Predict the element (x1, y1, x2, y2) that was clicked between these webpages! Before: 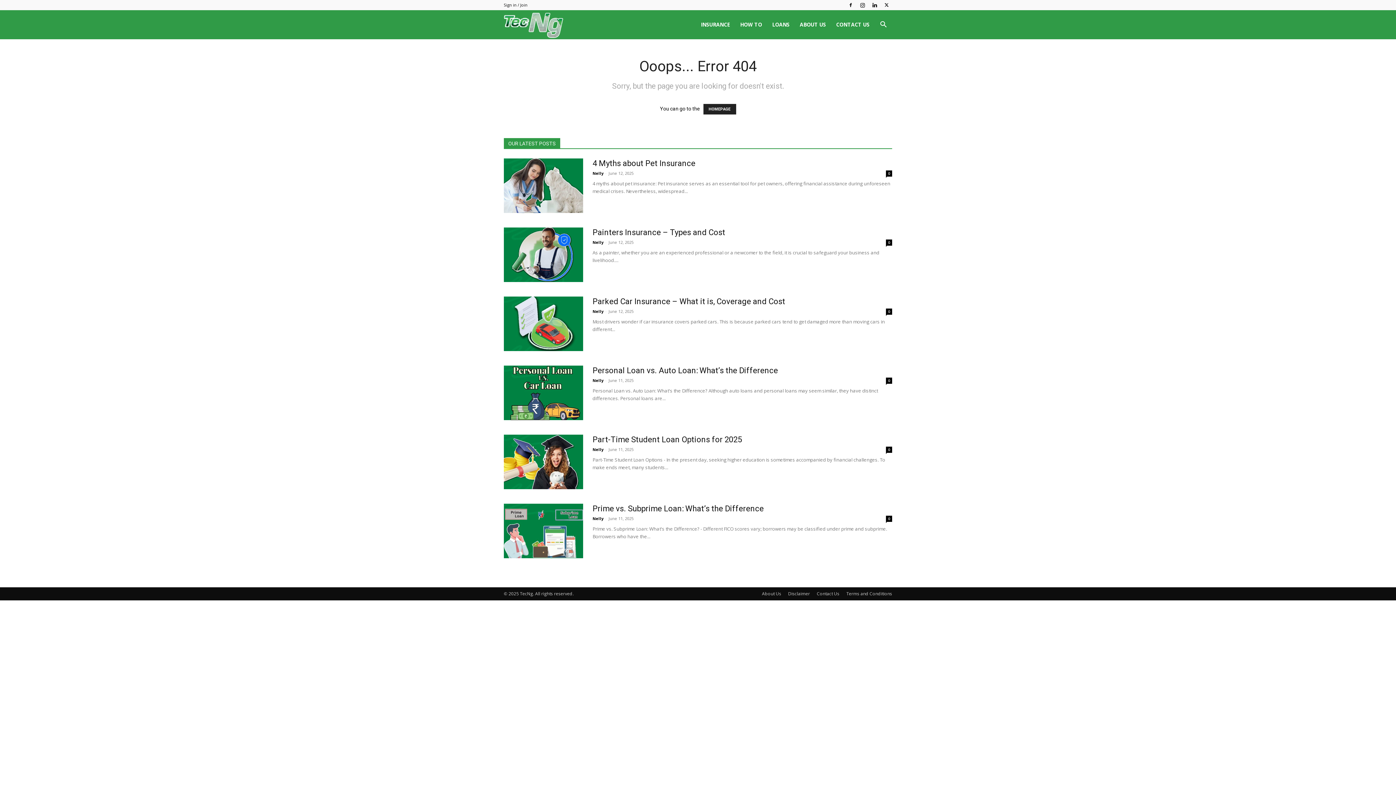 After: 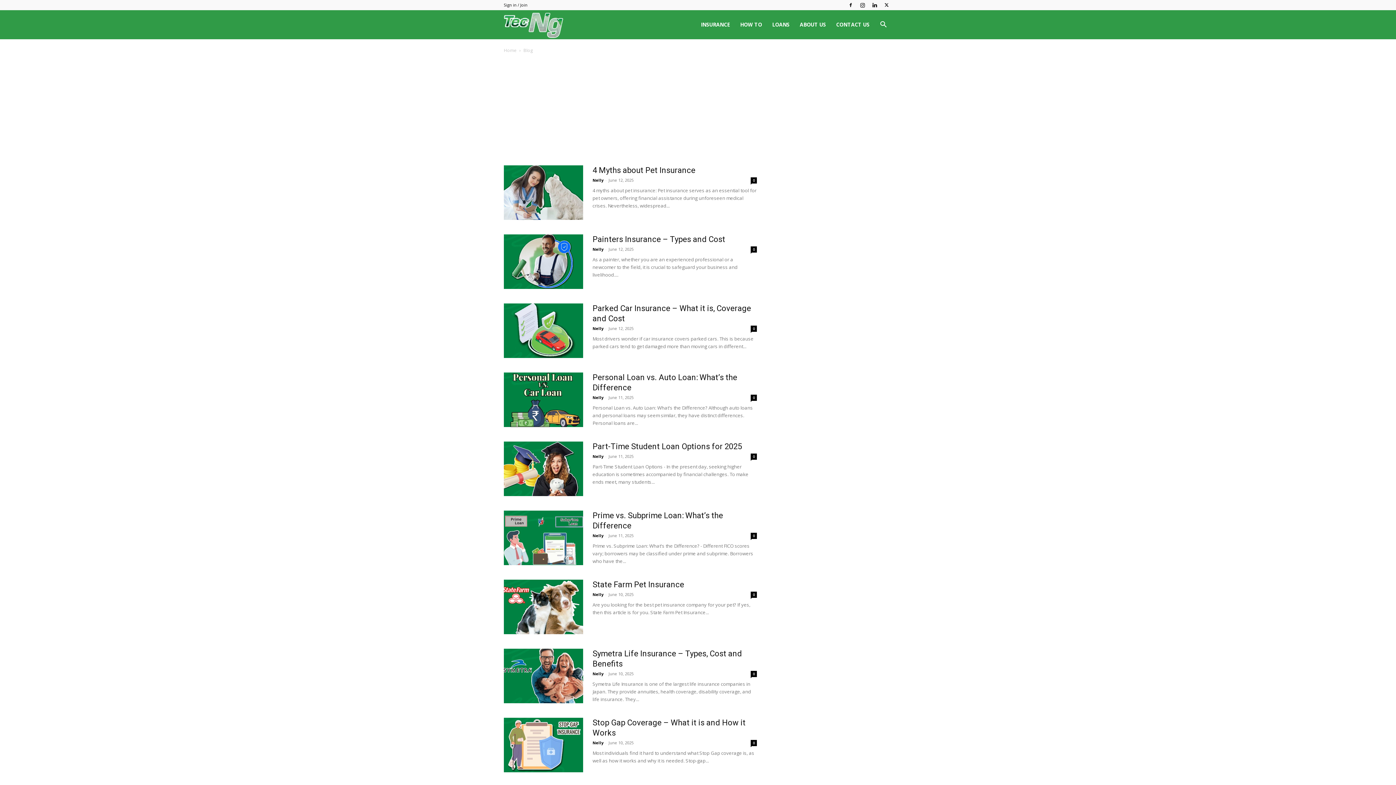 Action: bbox: (504, 21, 563, 28) label: TecNg